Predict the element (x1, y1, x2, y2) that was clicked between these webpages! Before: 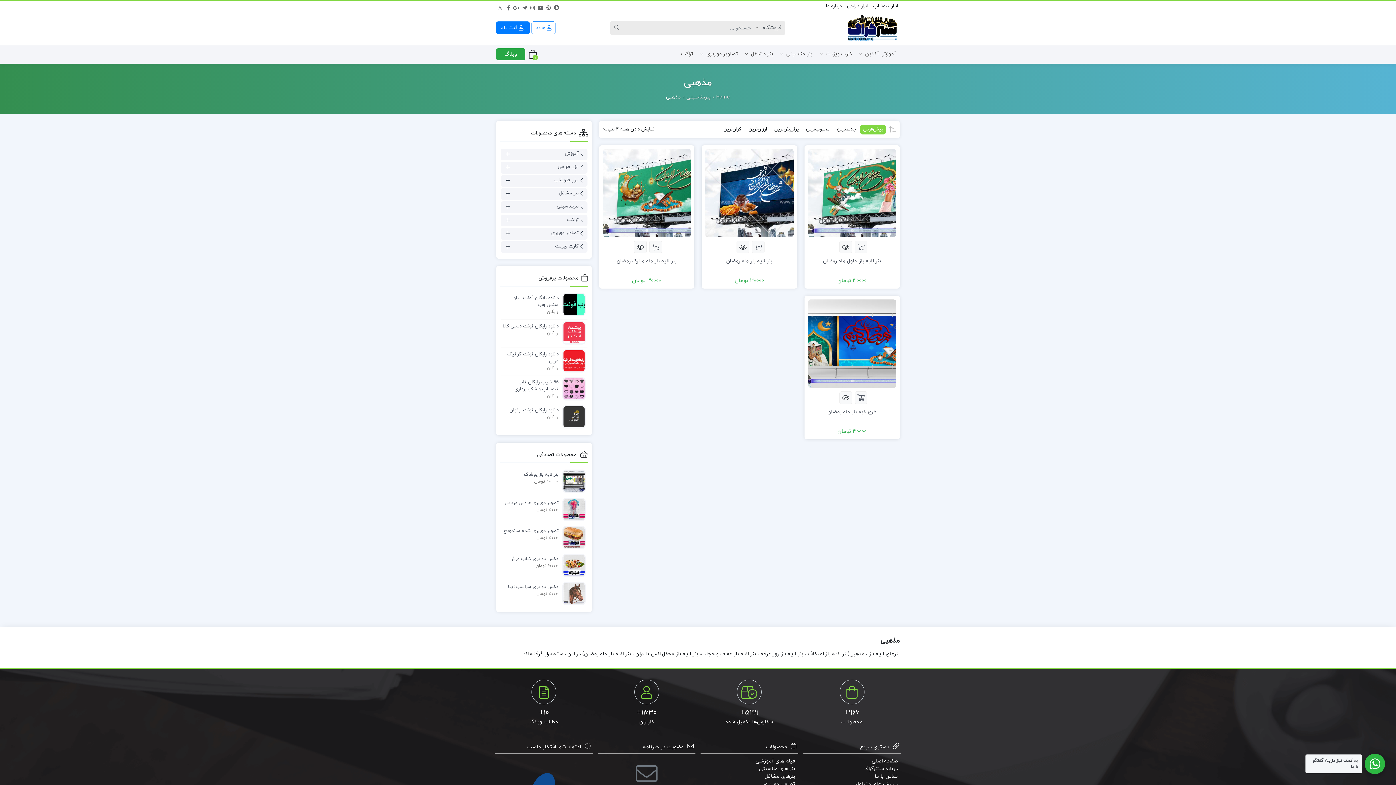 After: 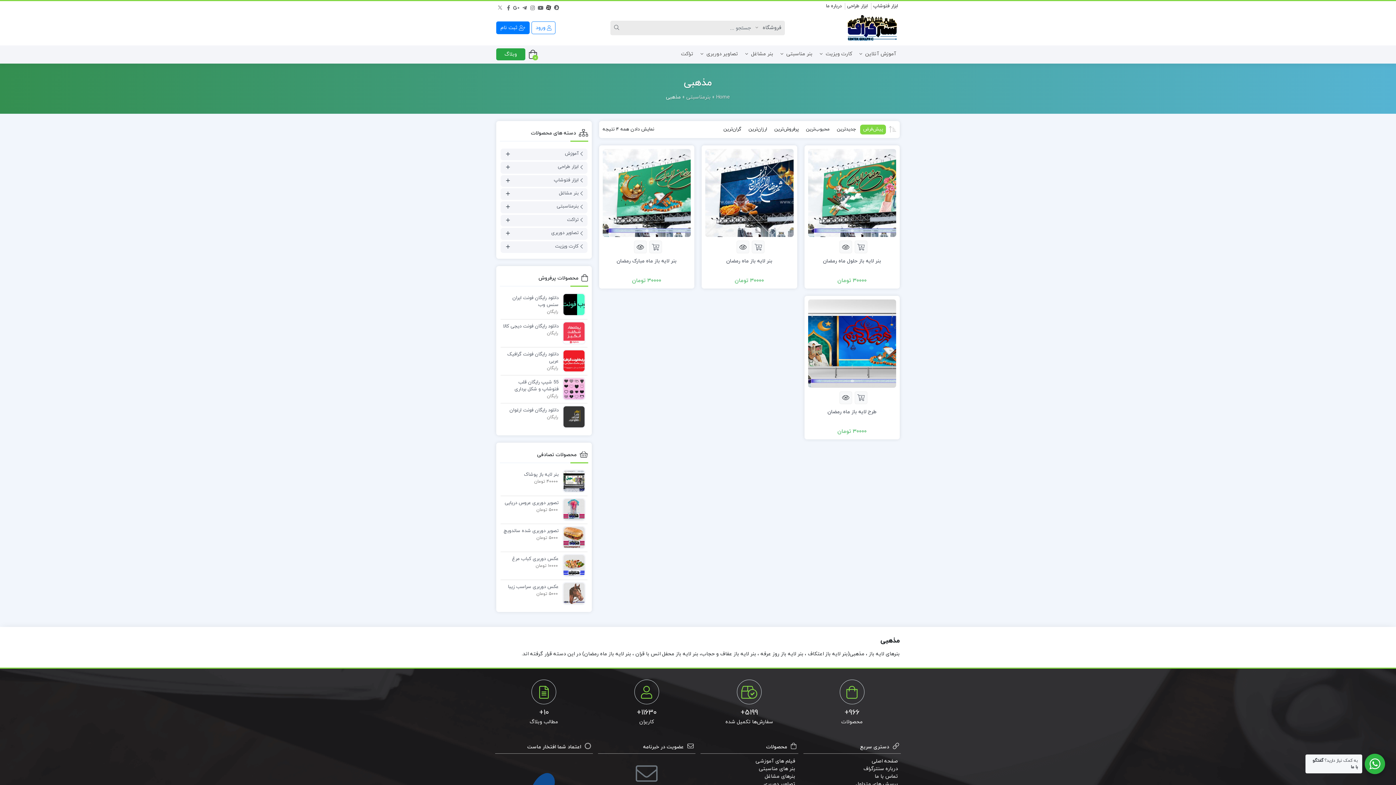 Action: bbox: (545, 3, 551, 9) label: آپارات